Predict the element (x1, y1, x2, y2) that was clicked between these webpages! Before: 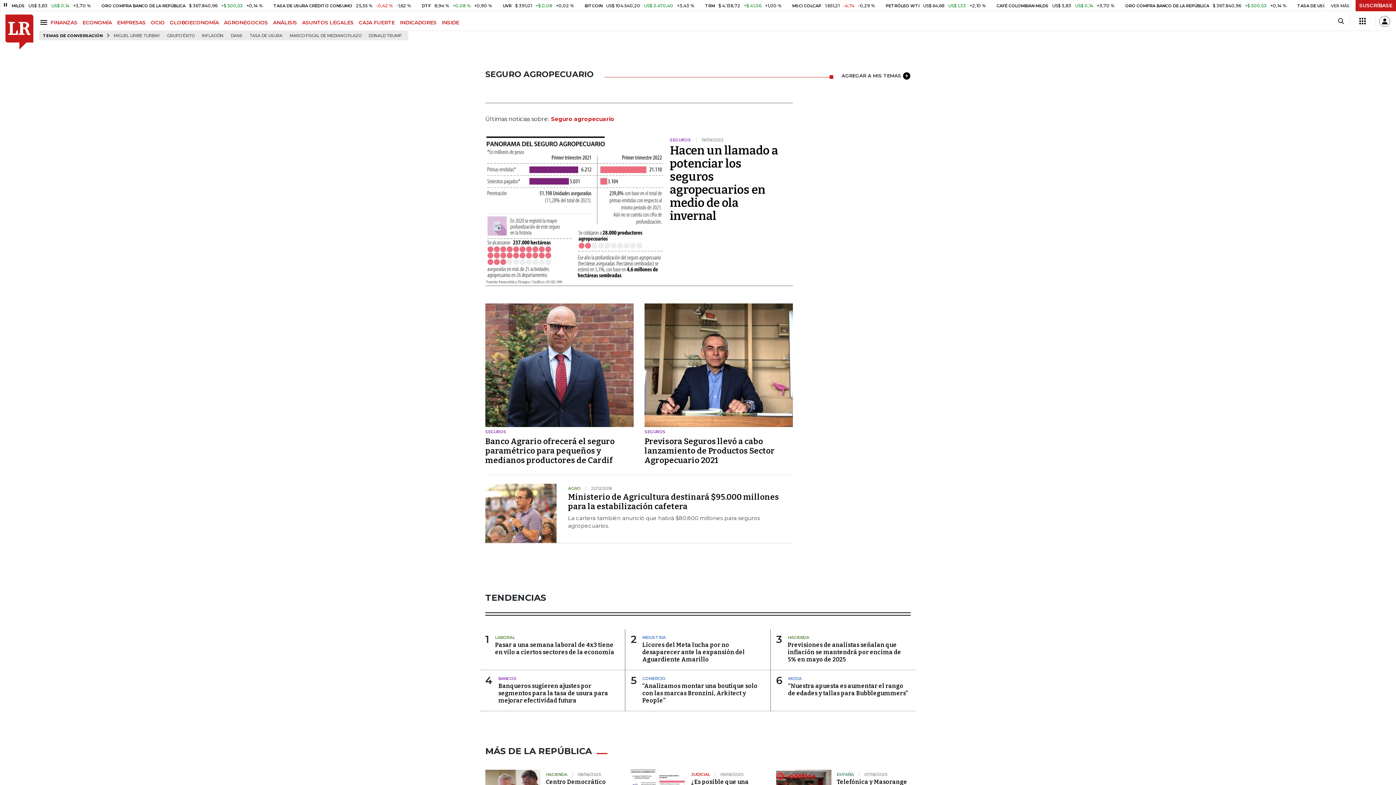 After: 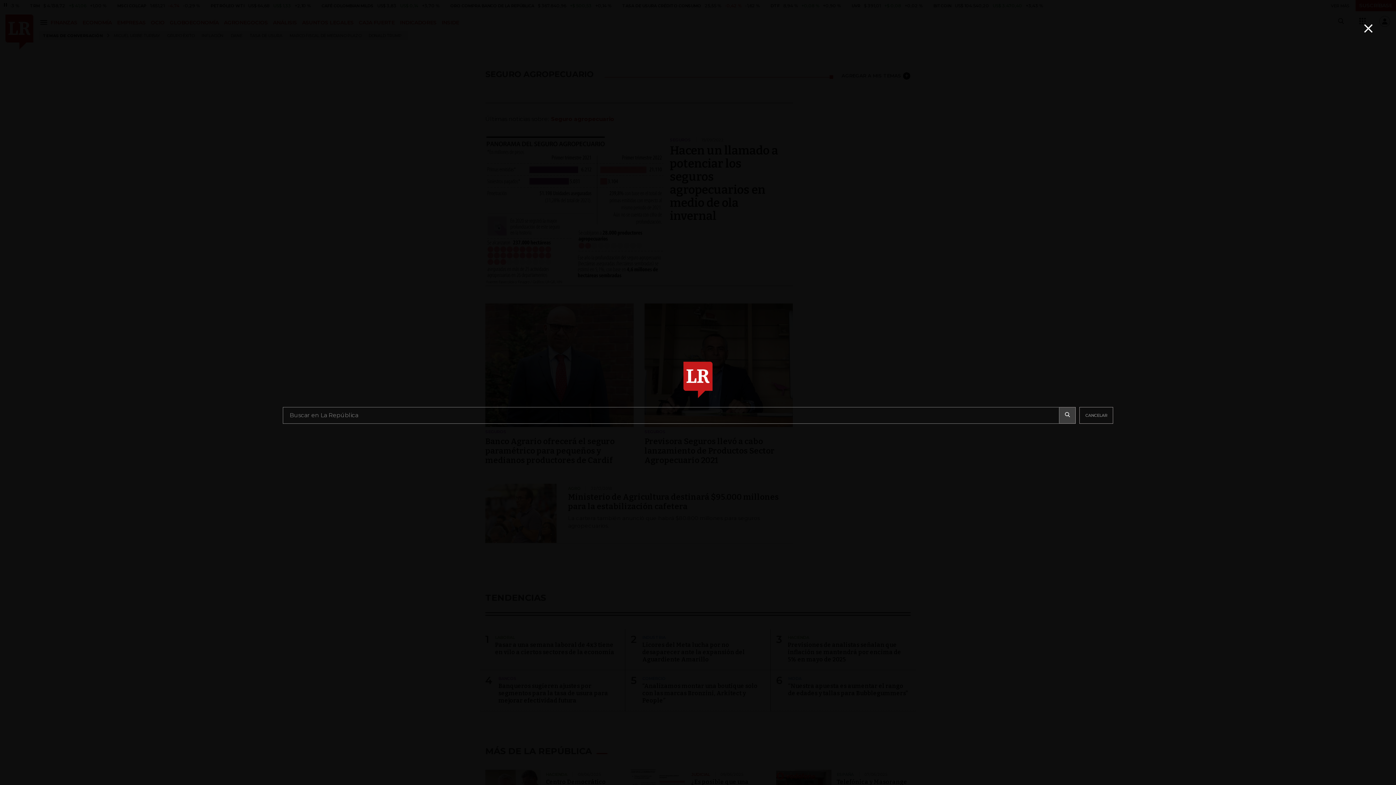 Action: label: Search bbox: (1336, 17, 1346, 25)